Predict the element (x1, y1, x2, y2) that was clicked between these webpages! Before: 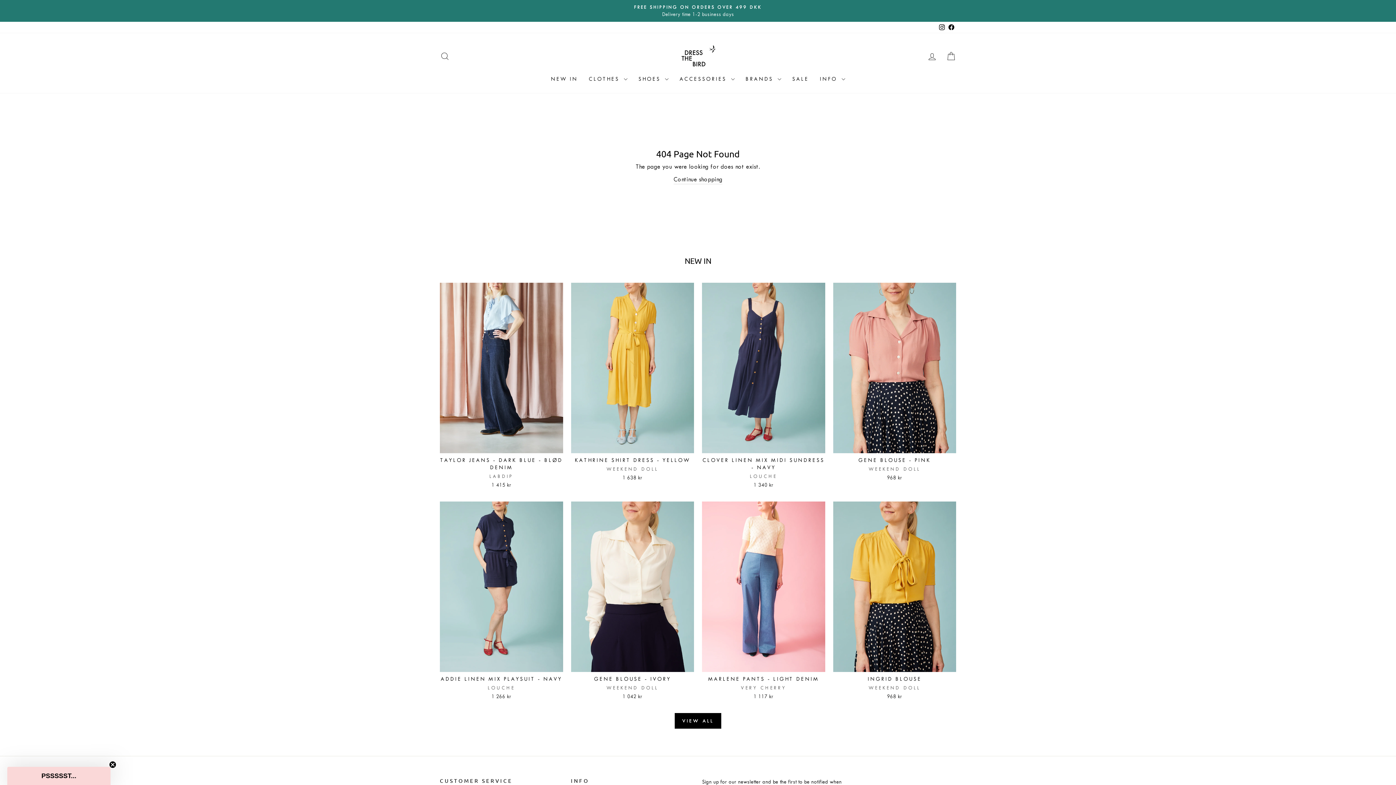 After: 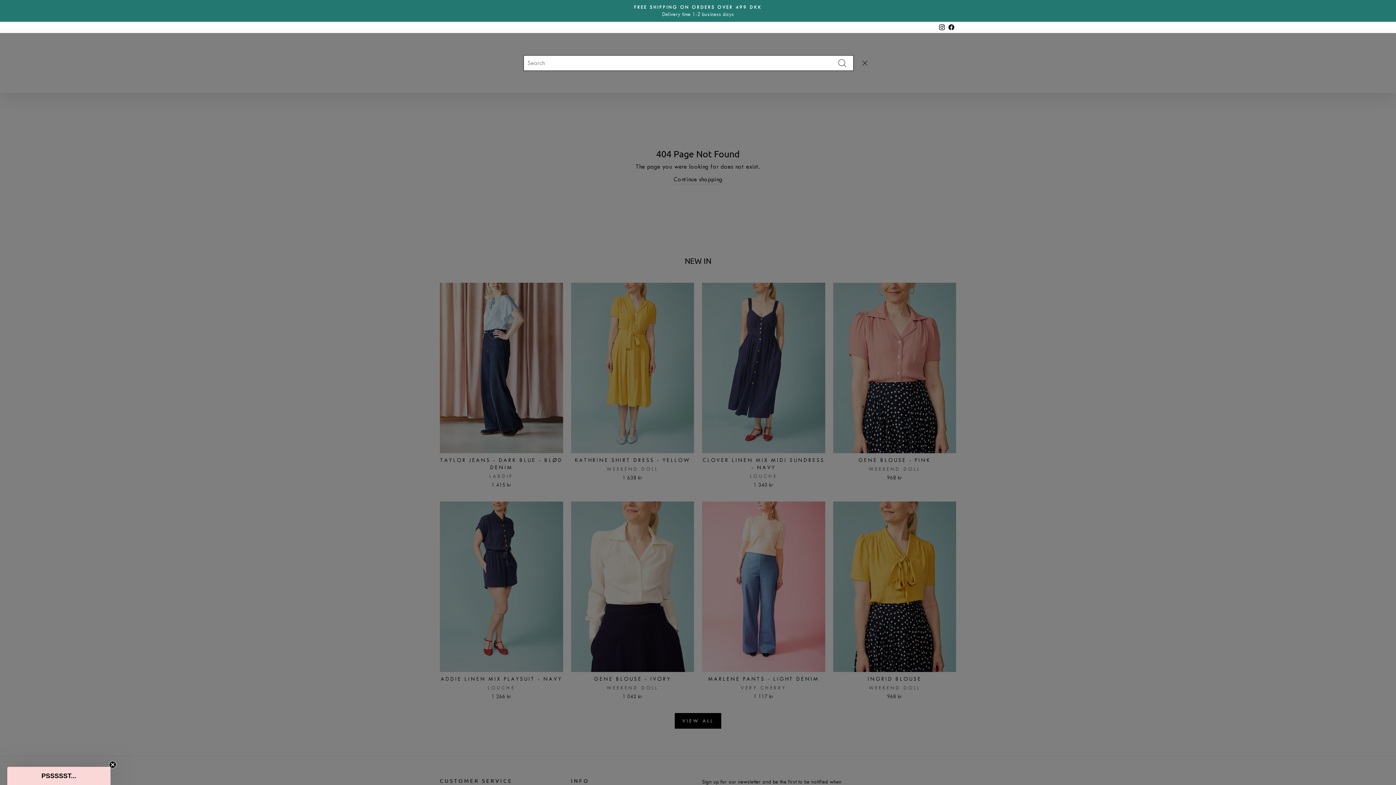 Action: bbox: (435, 48, 454, 64) label: SEARCH